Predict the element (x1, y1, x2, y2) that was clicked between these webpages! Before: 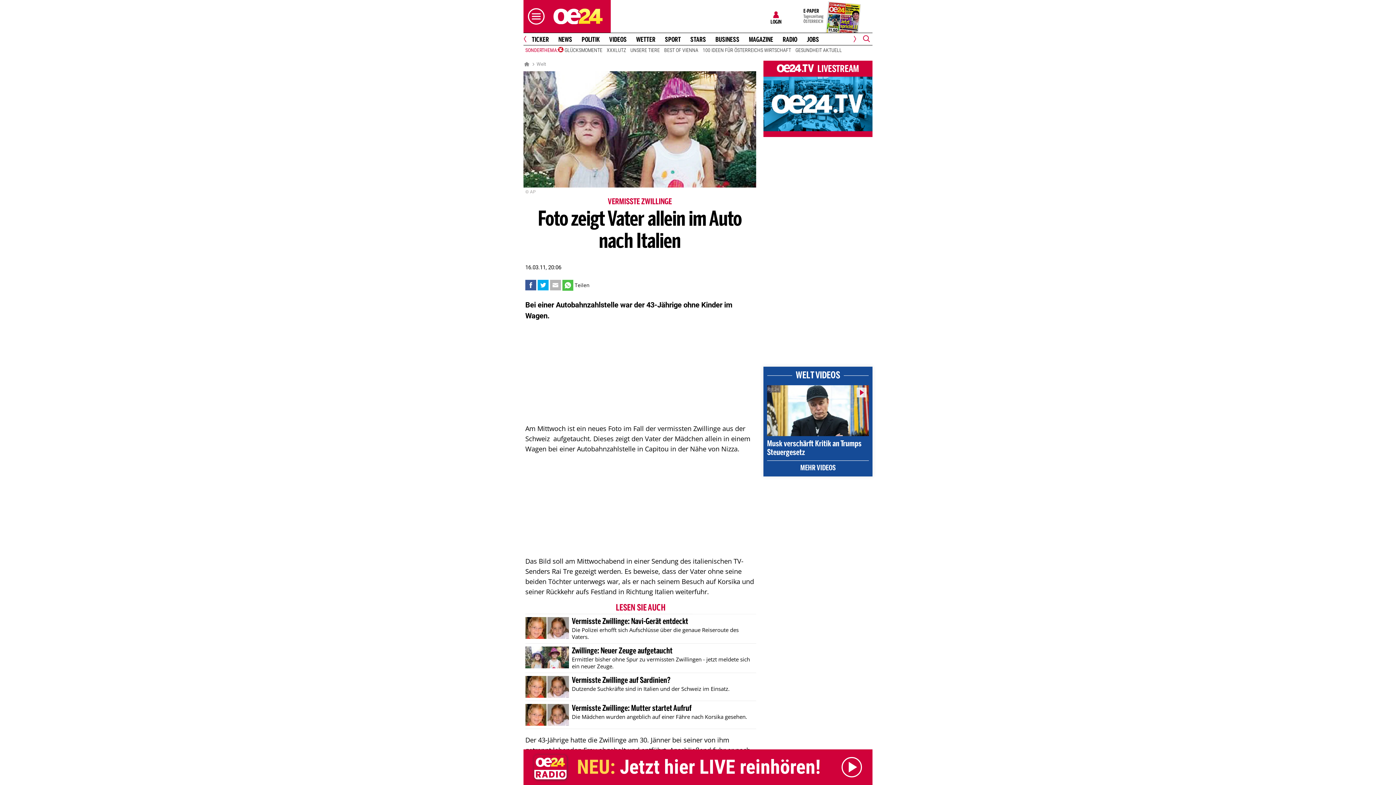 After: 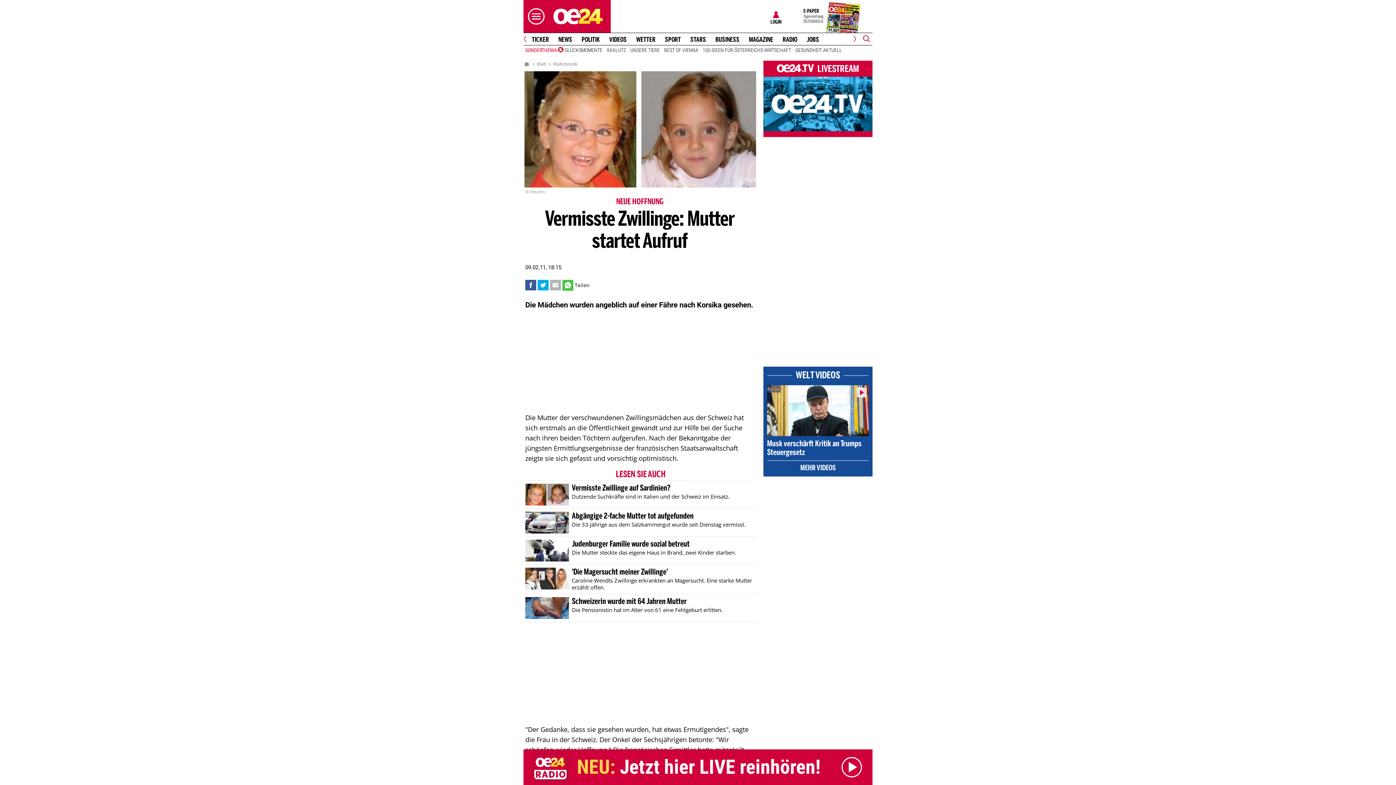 Action: bbox: (525, 704, 756, 726) label: Vermisste Zwillinge: Mutter startet Aufruf
Die Mädchen wurden angeblich auf einer Fähre nach Korsika gesehen.